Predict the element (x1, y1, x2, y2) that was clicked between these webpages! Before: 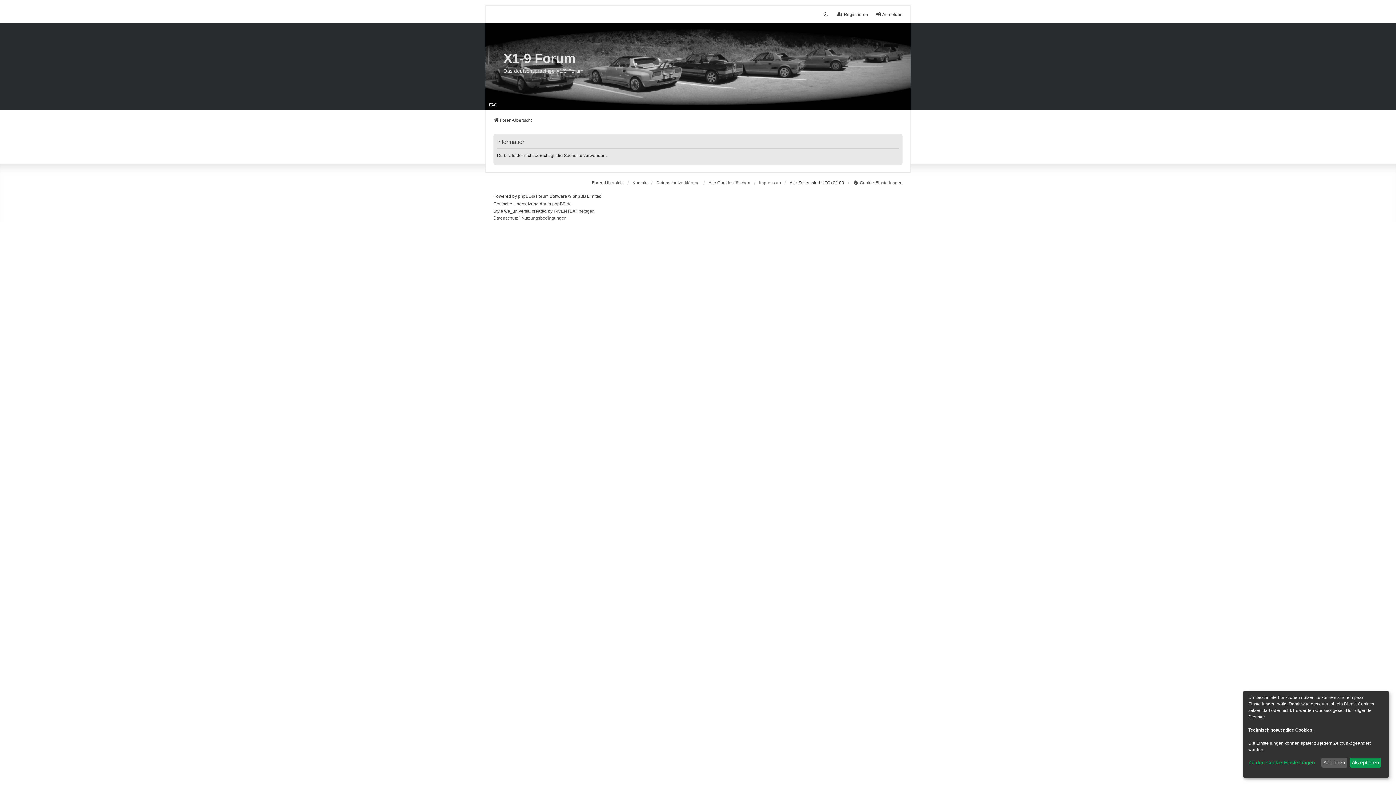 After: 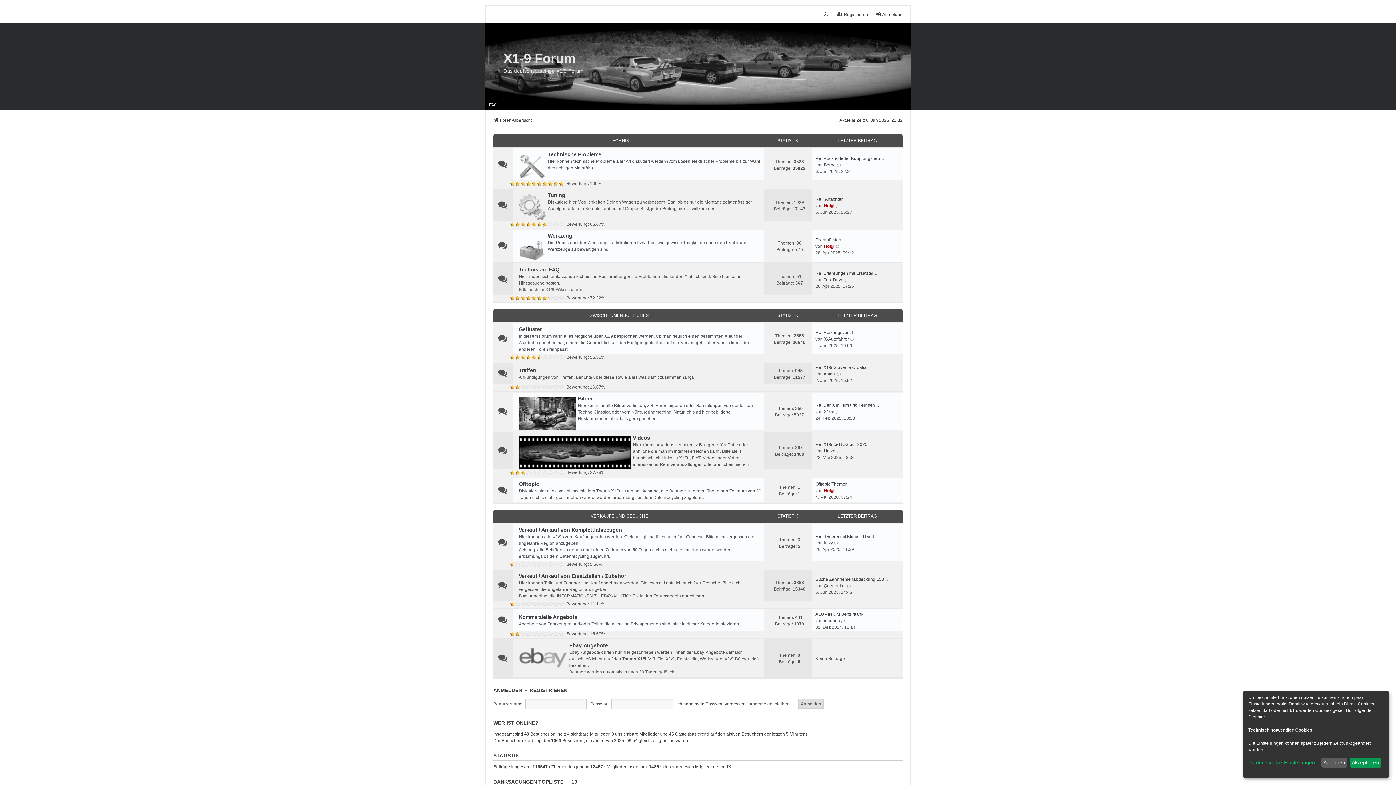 Action: bbox: (503, 50, 575, 66) label: X1-9 Forum